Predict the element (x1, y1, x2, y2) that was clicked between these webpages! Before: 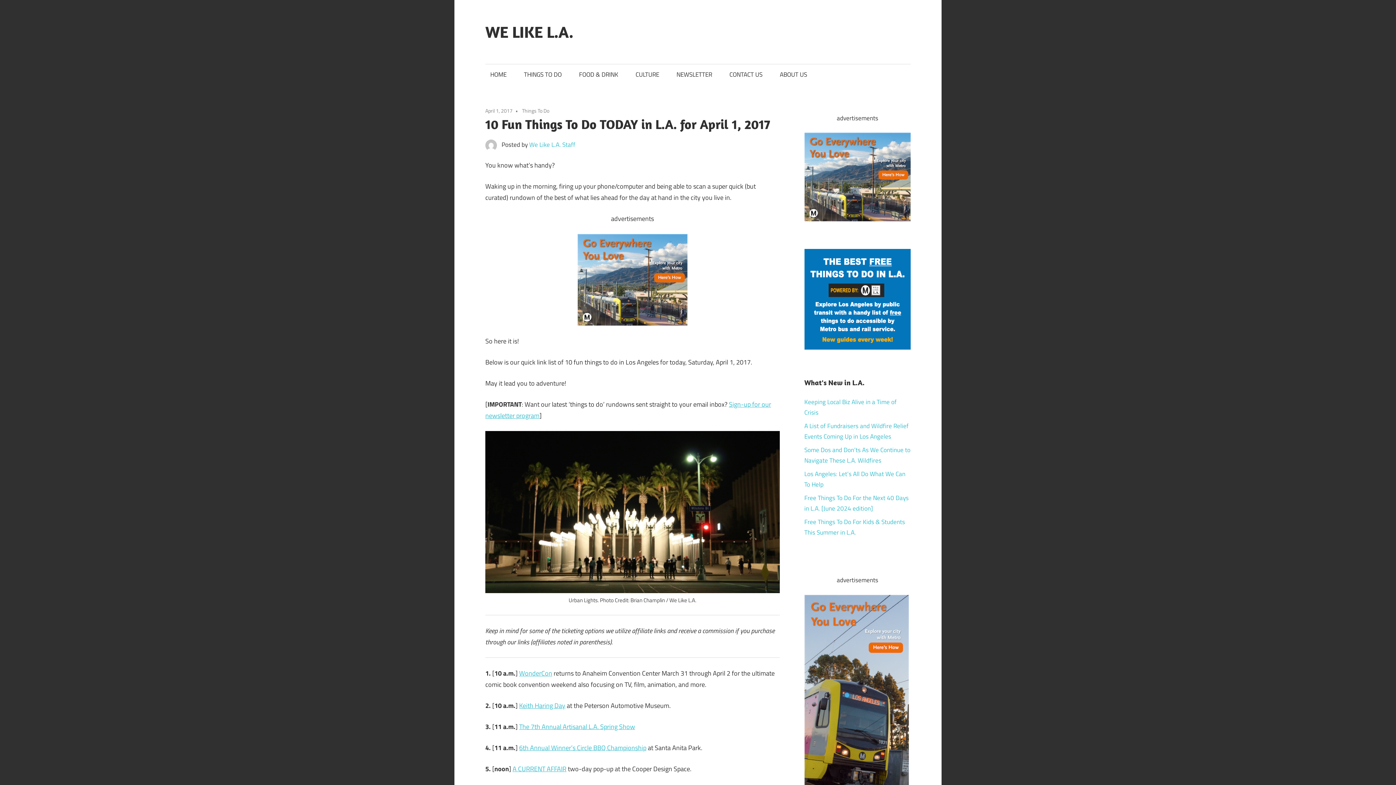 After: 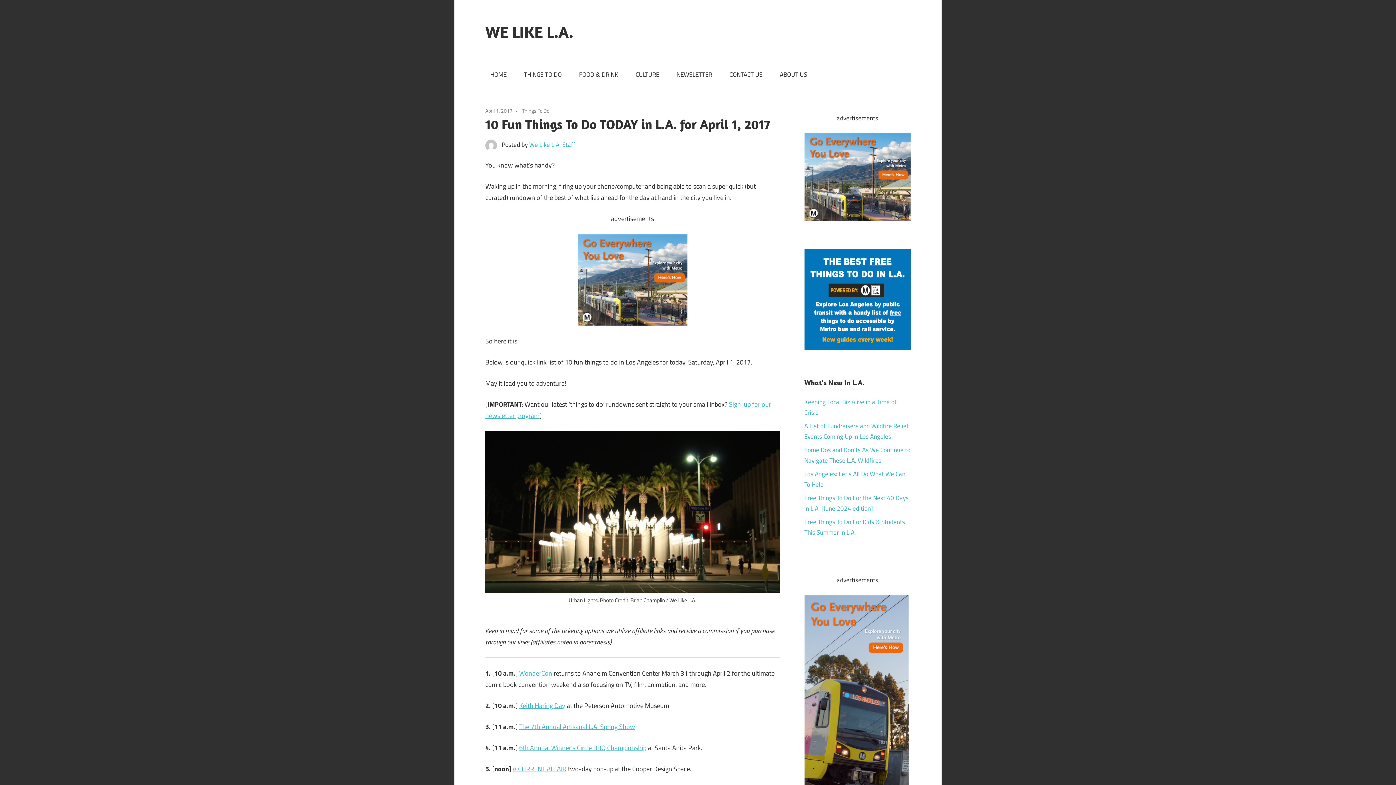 Action: bbox: (485, 106, 512, 114) label: April 1, 2017